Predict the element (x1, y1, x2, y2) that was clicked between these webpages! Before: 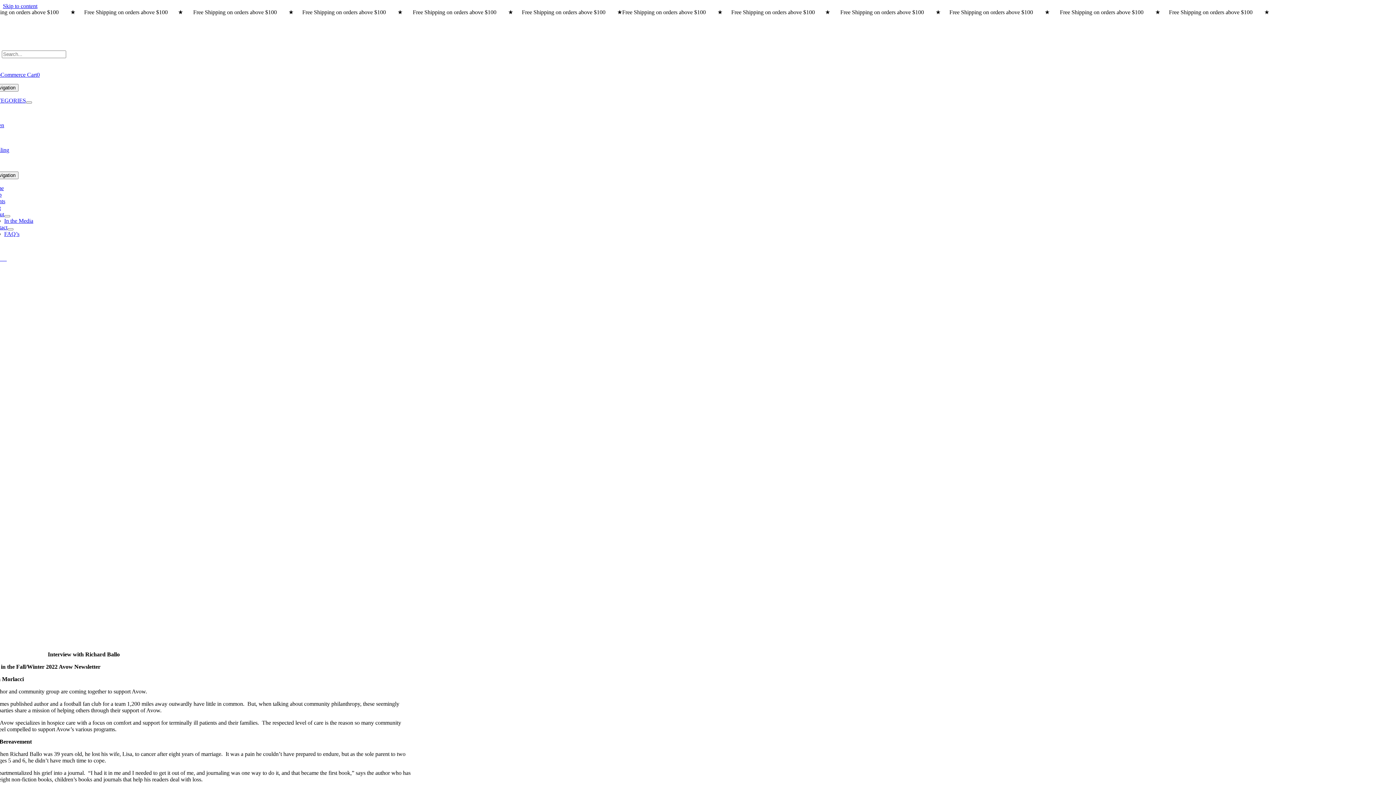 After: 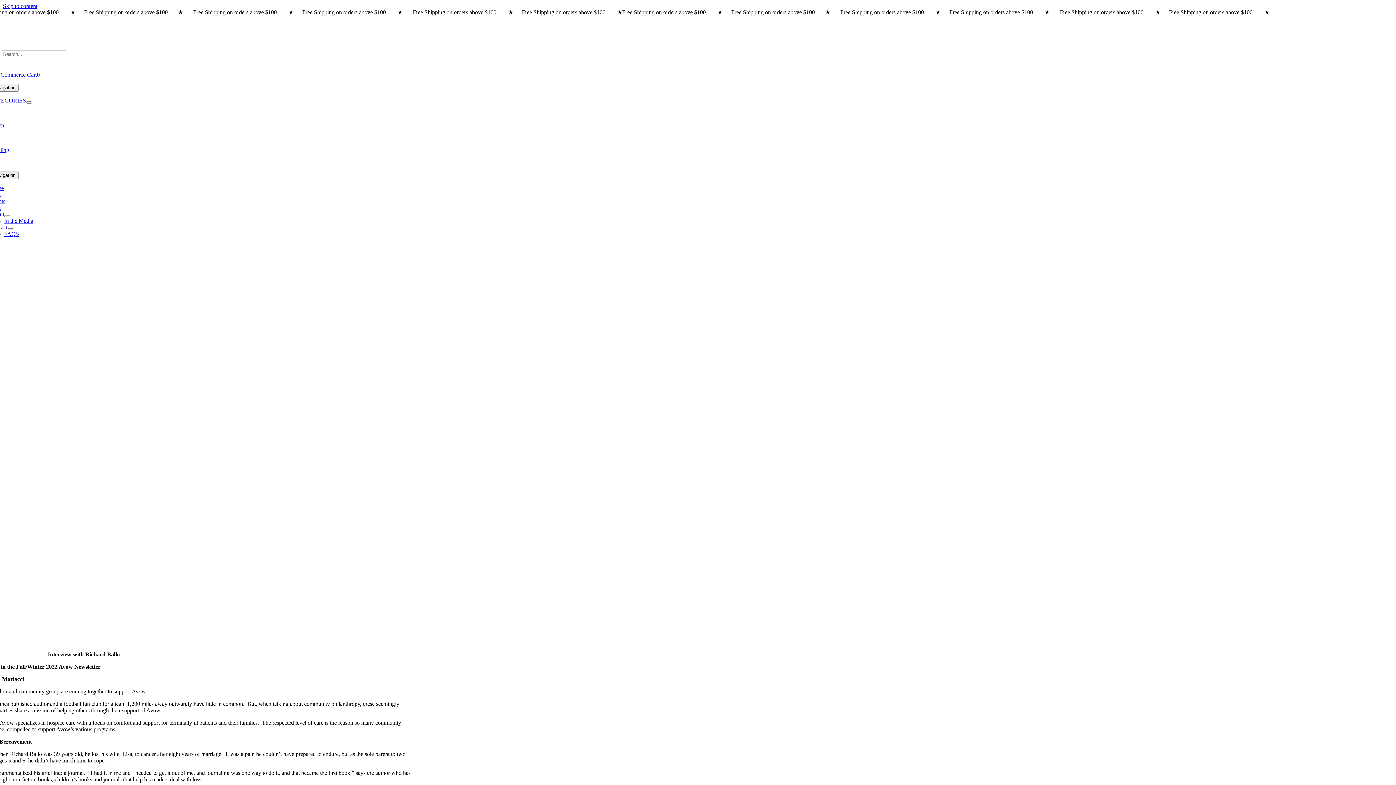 Action: bbox: (-10, 97, 26, 103) label: CATEGORIES